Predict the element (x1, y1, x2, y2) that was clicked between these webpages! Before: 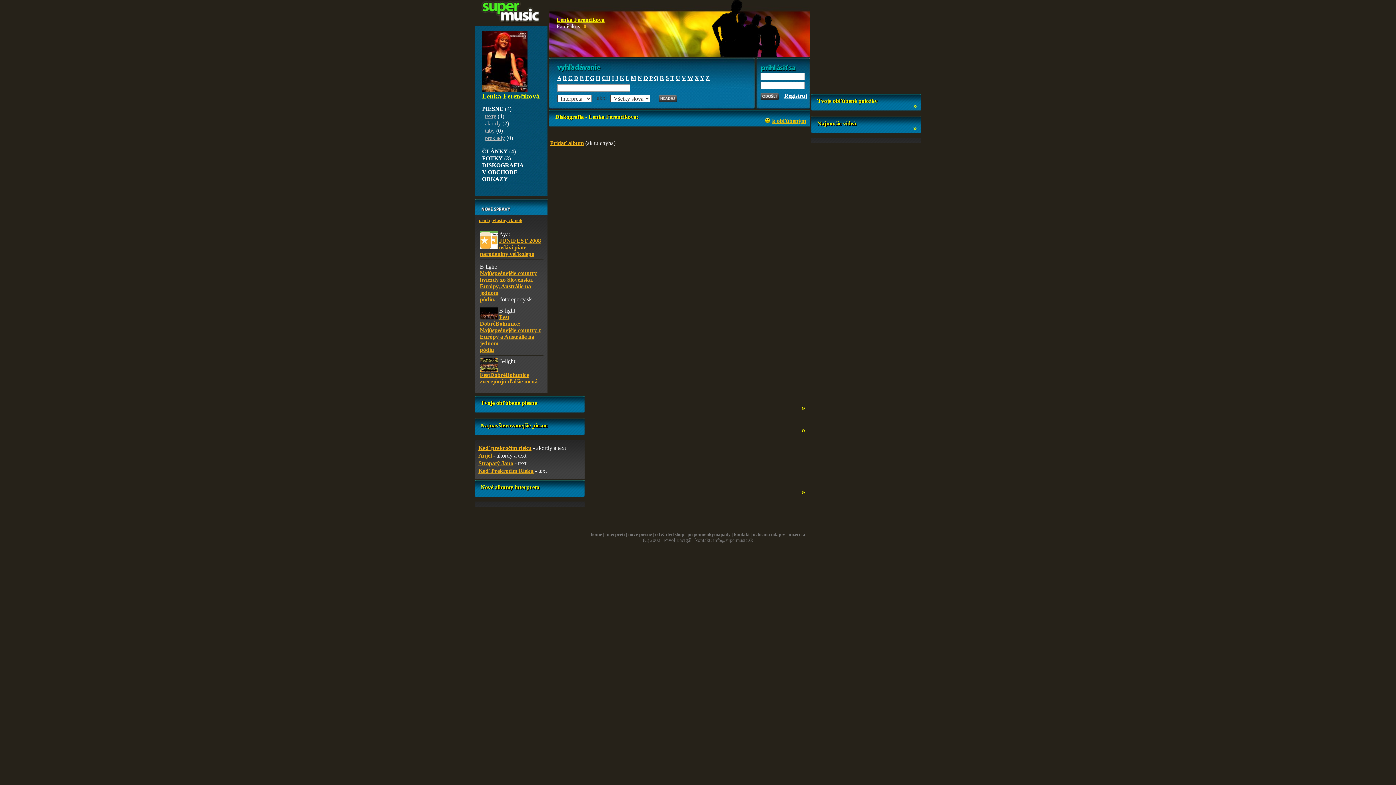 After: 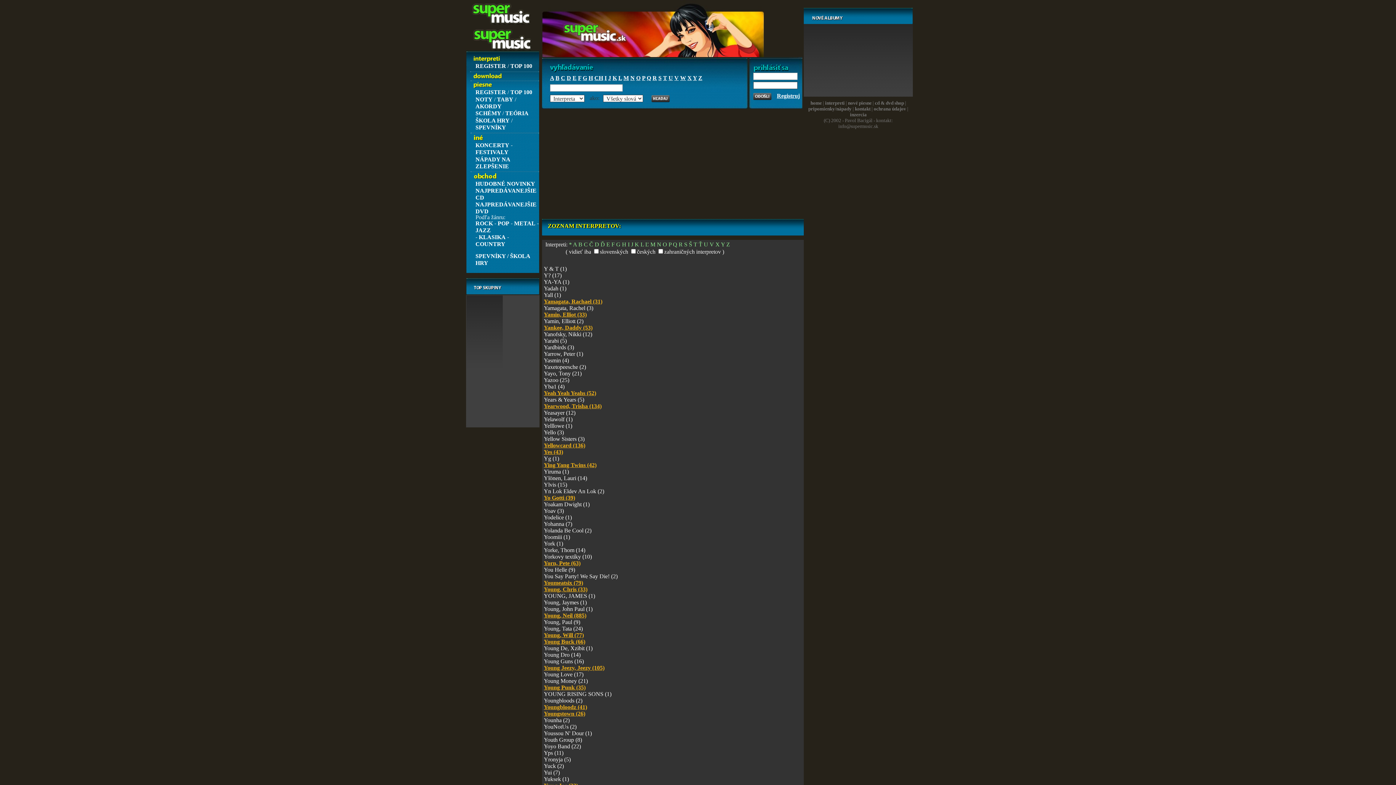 Action: label: Y bbox: (700, 74, 704, 81)